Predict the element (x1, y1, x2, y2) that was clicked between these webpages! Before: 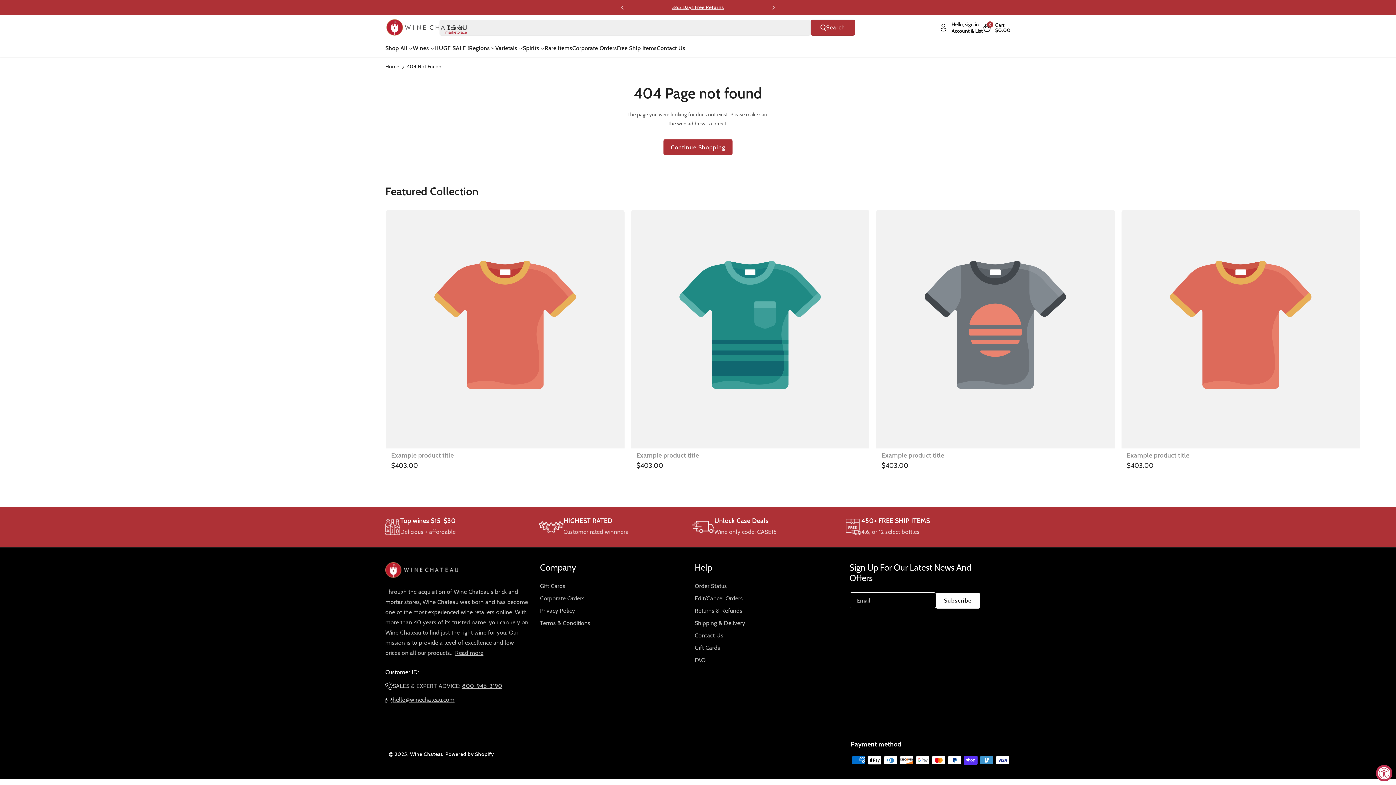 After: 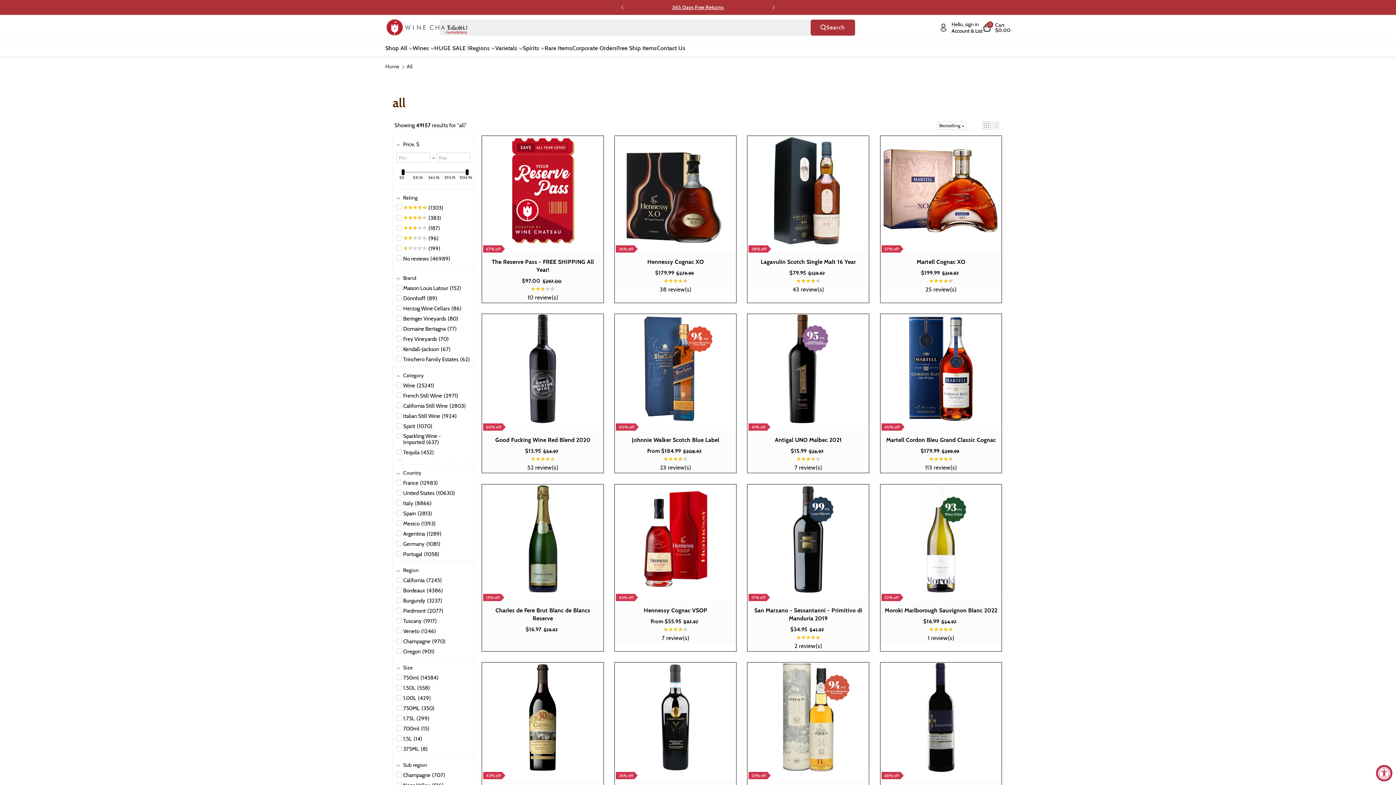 Action: bbox: (663, 139, 732, 155) label: Continue Shopping